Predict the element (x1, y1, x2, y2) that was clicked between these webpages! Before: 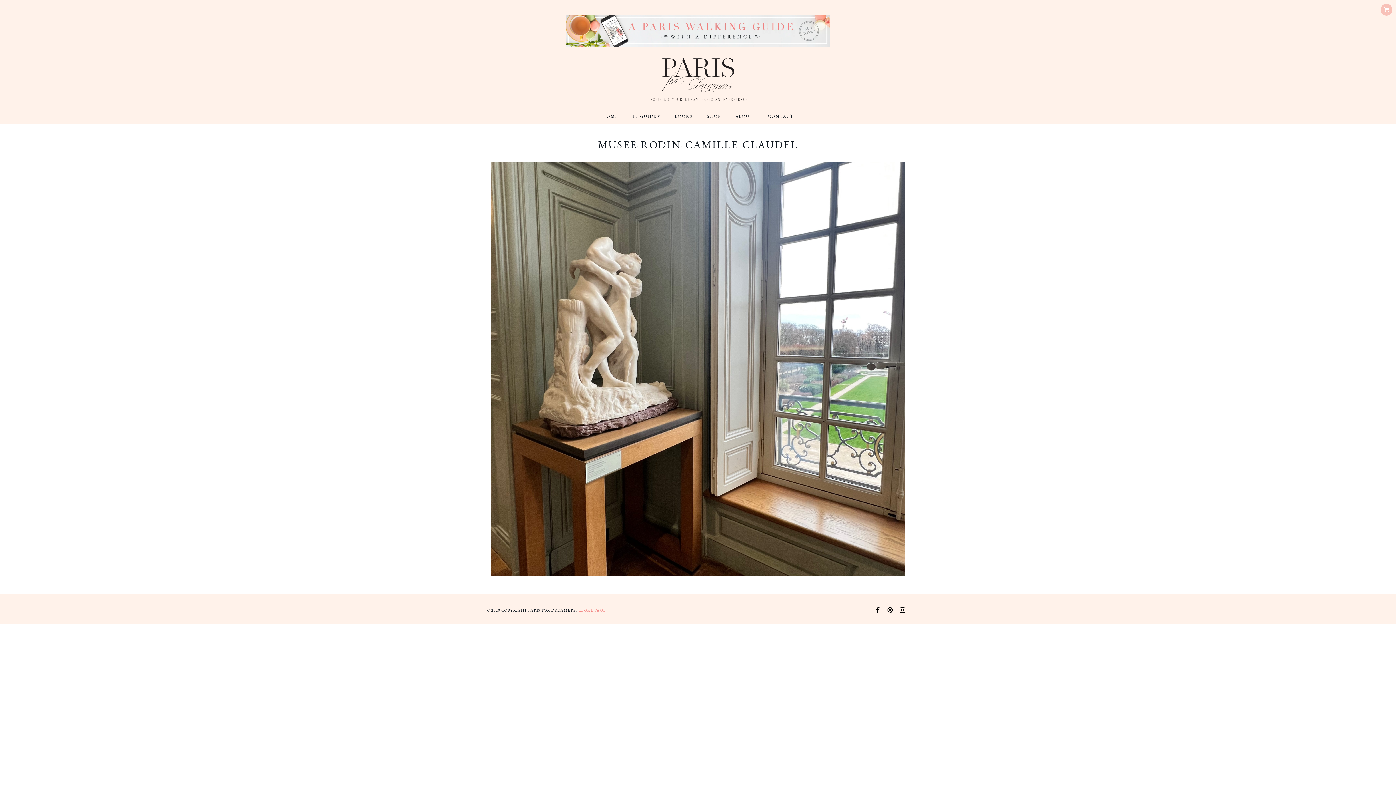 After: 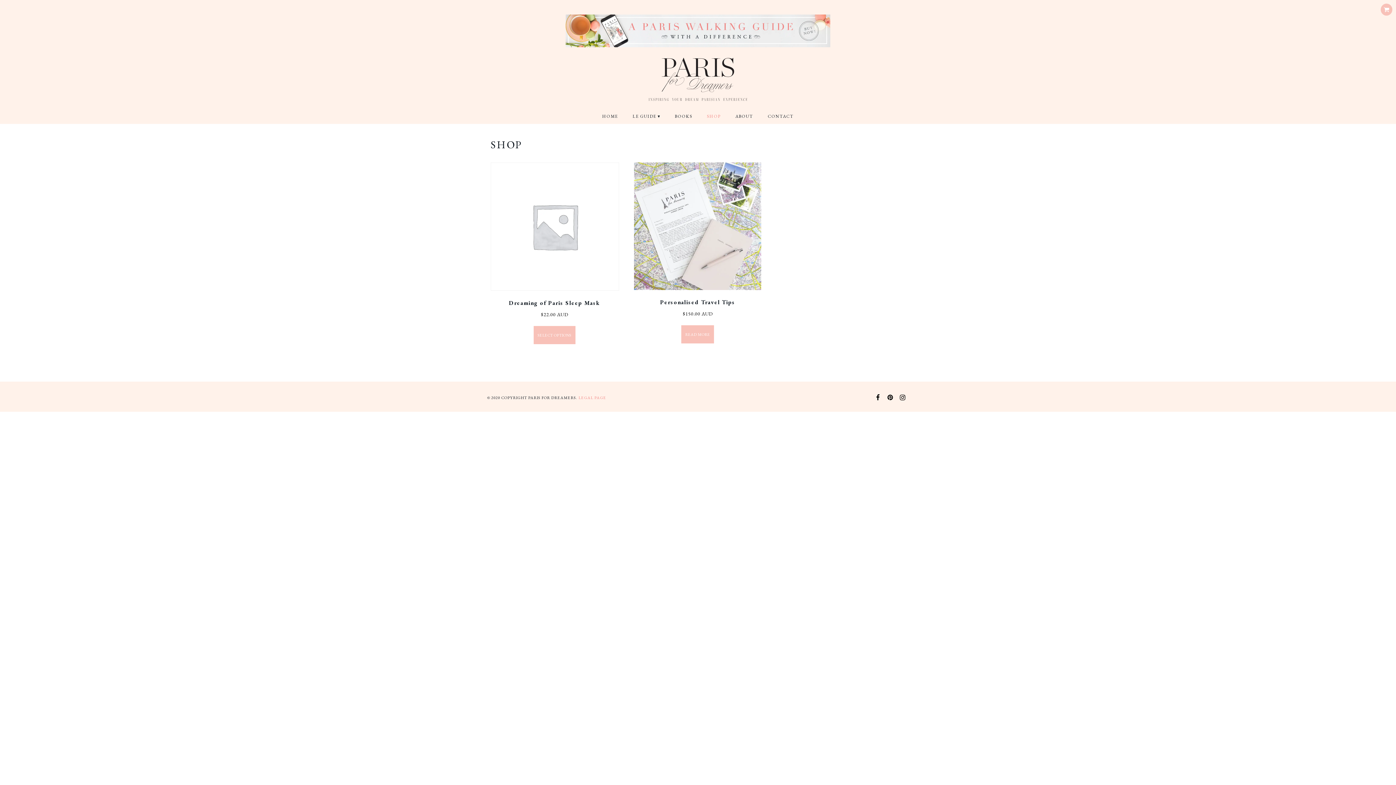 Action: label: SHOP bbox: (699, 108, 728, 124)